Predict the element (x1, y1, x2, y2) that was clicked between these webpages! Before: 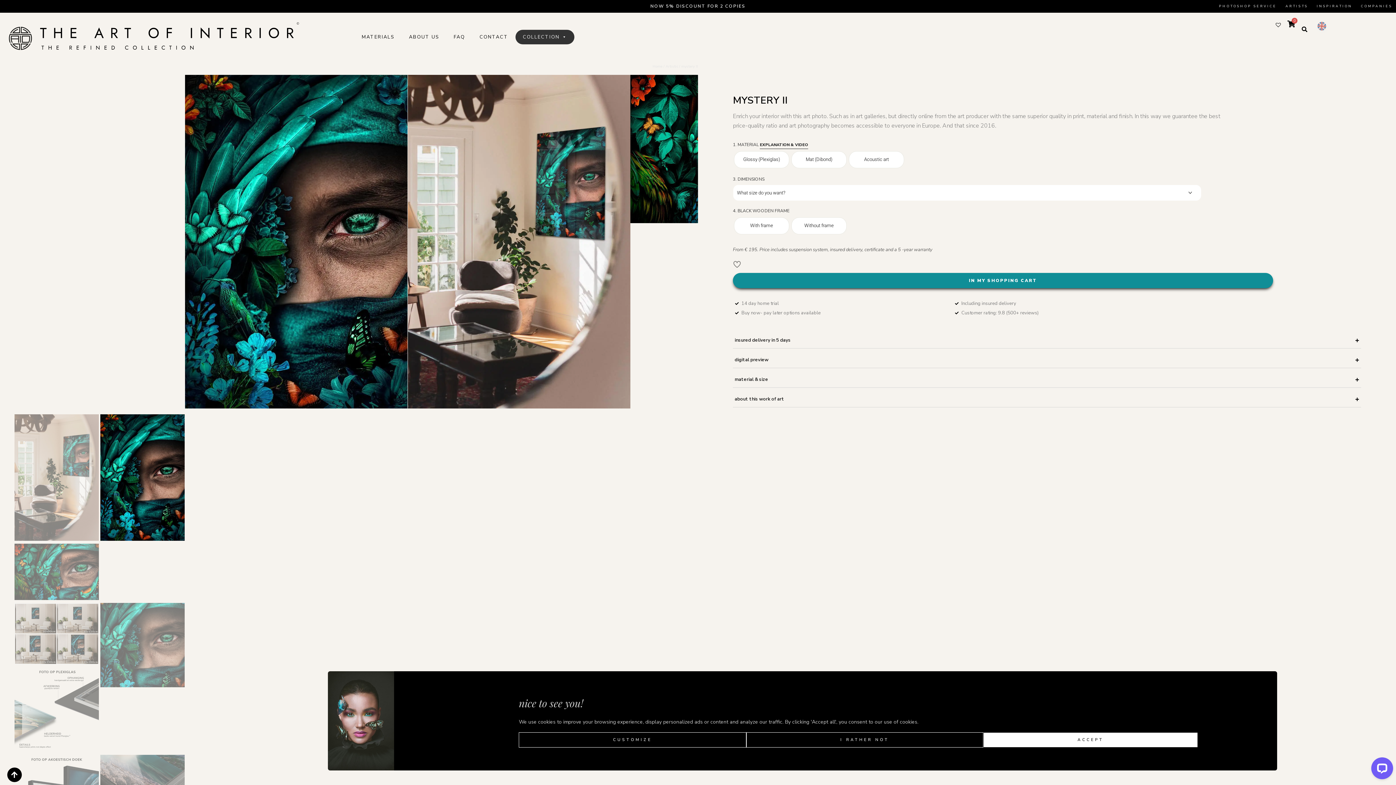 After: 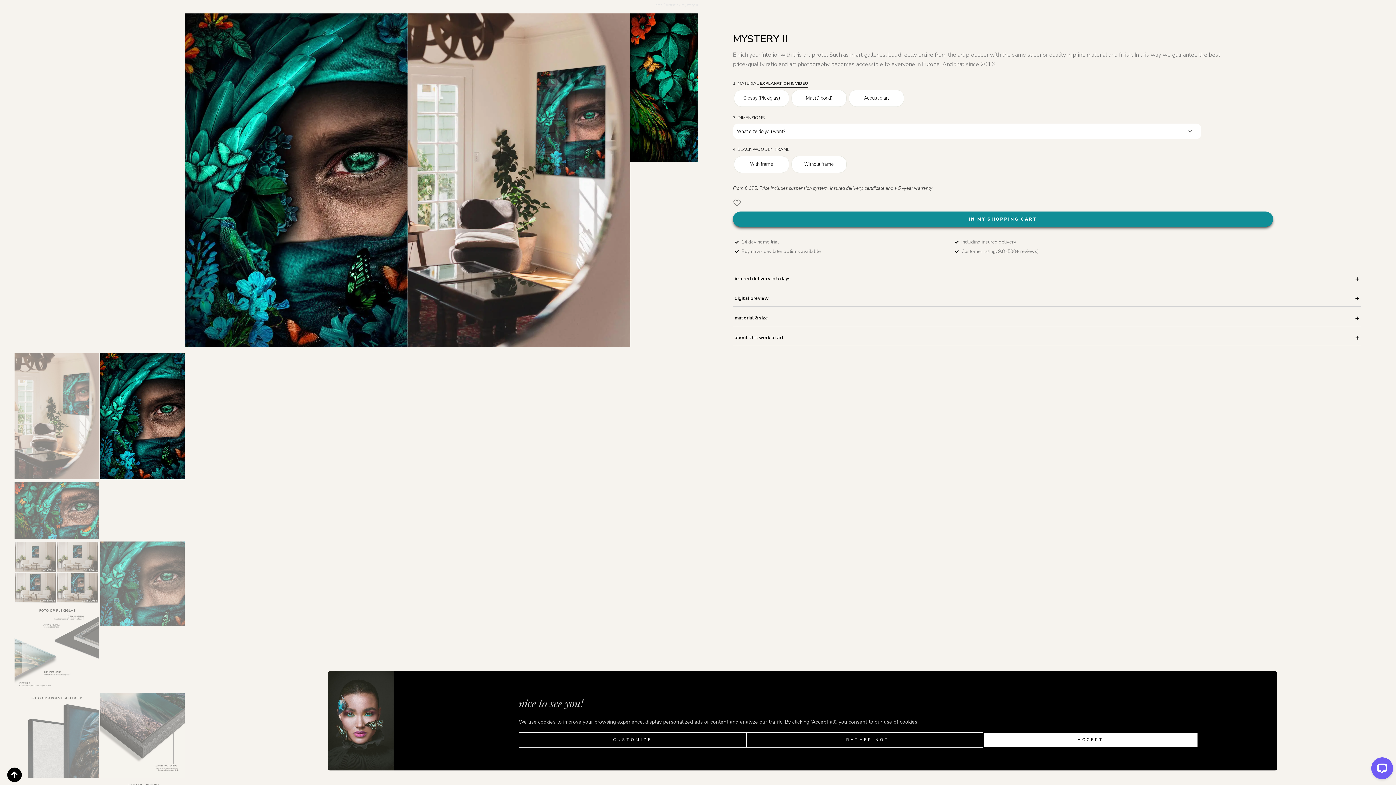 Action: bbox: (7, 768, 21, 782)